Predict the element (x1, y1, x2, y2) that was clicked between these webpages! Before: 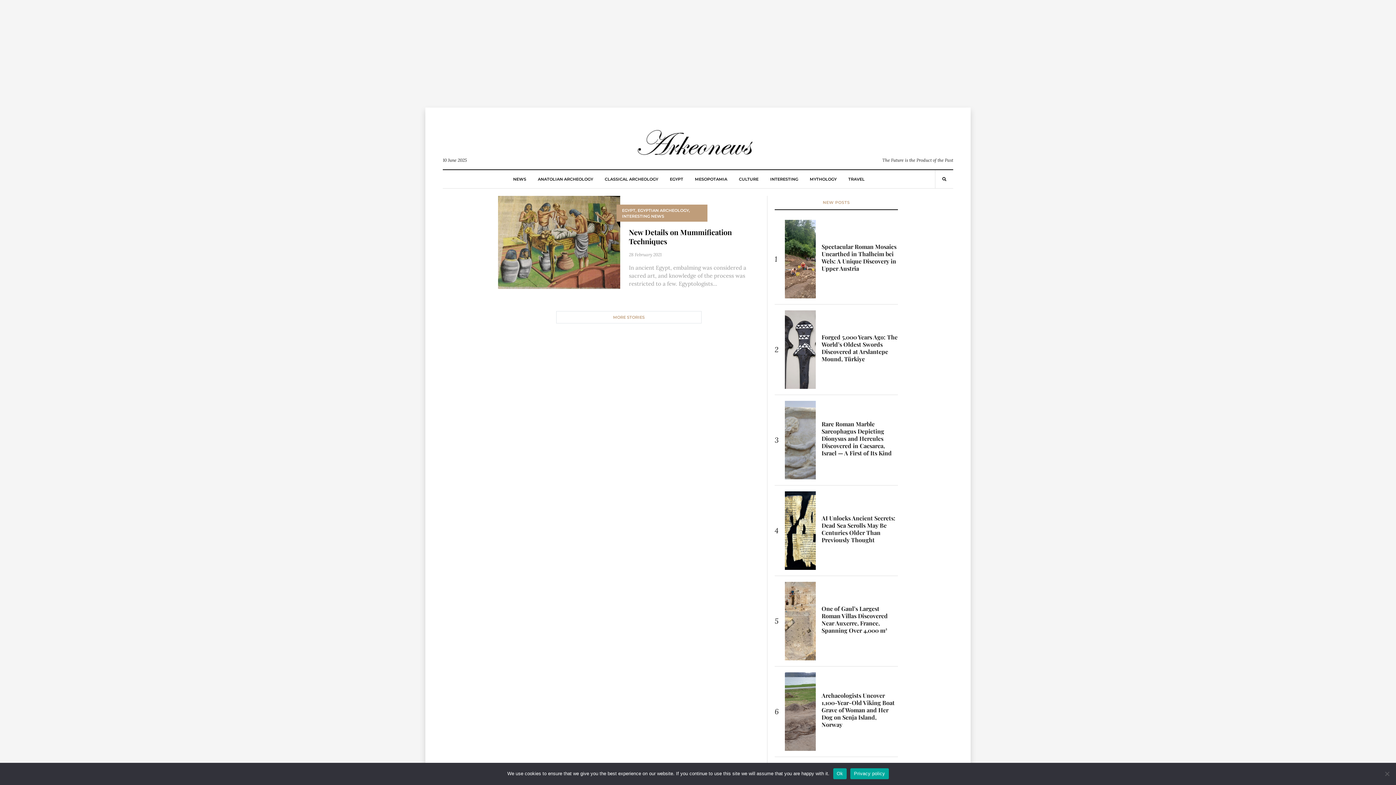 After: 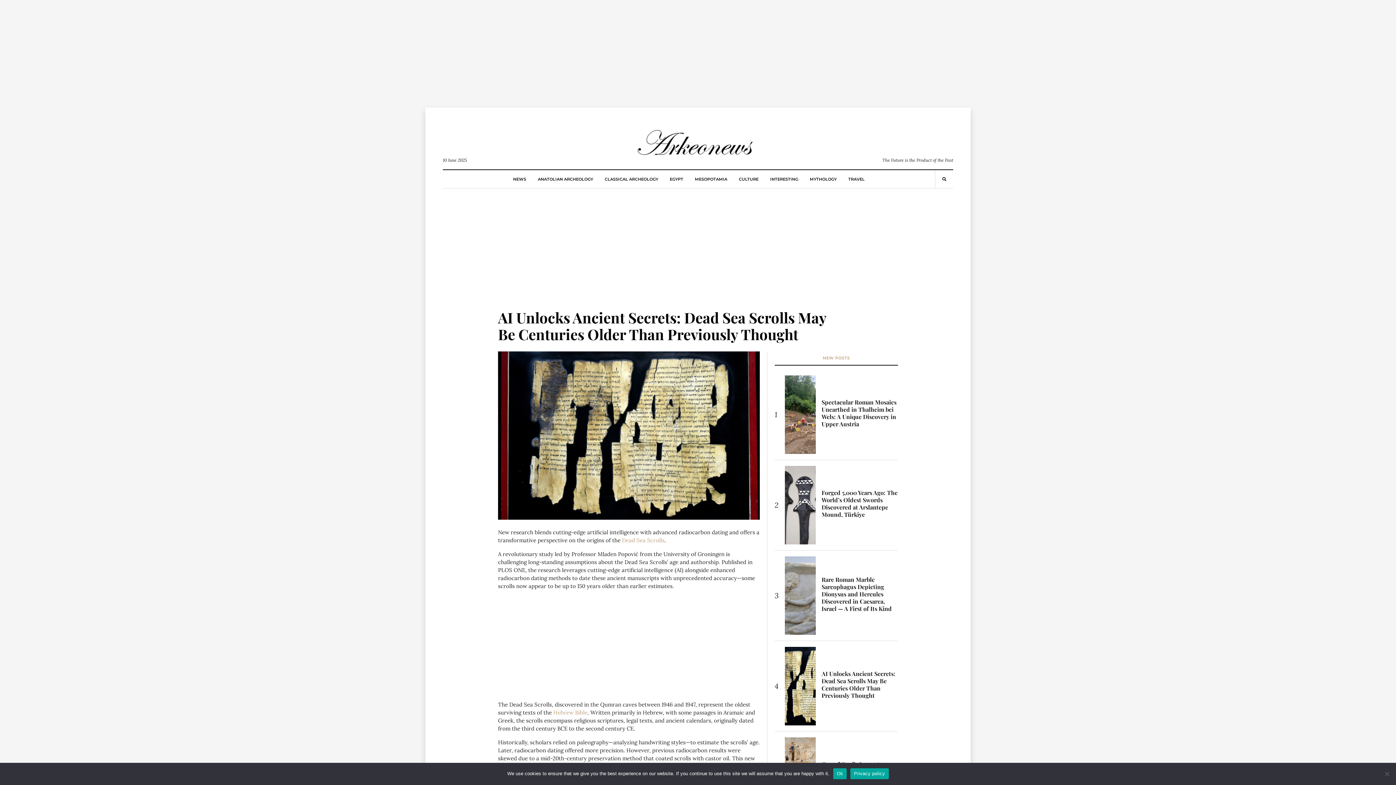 Action: bbox: (785, 491, 816, 570)